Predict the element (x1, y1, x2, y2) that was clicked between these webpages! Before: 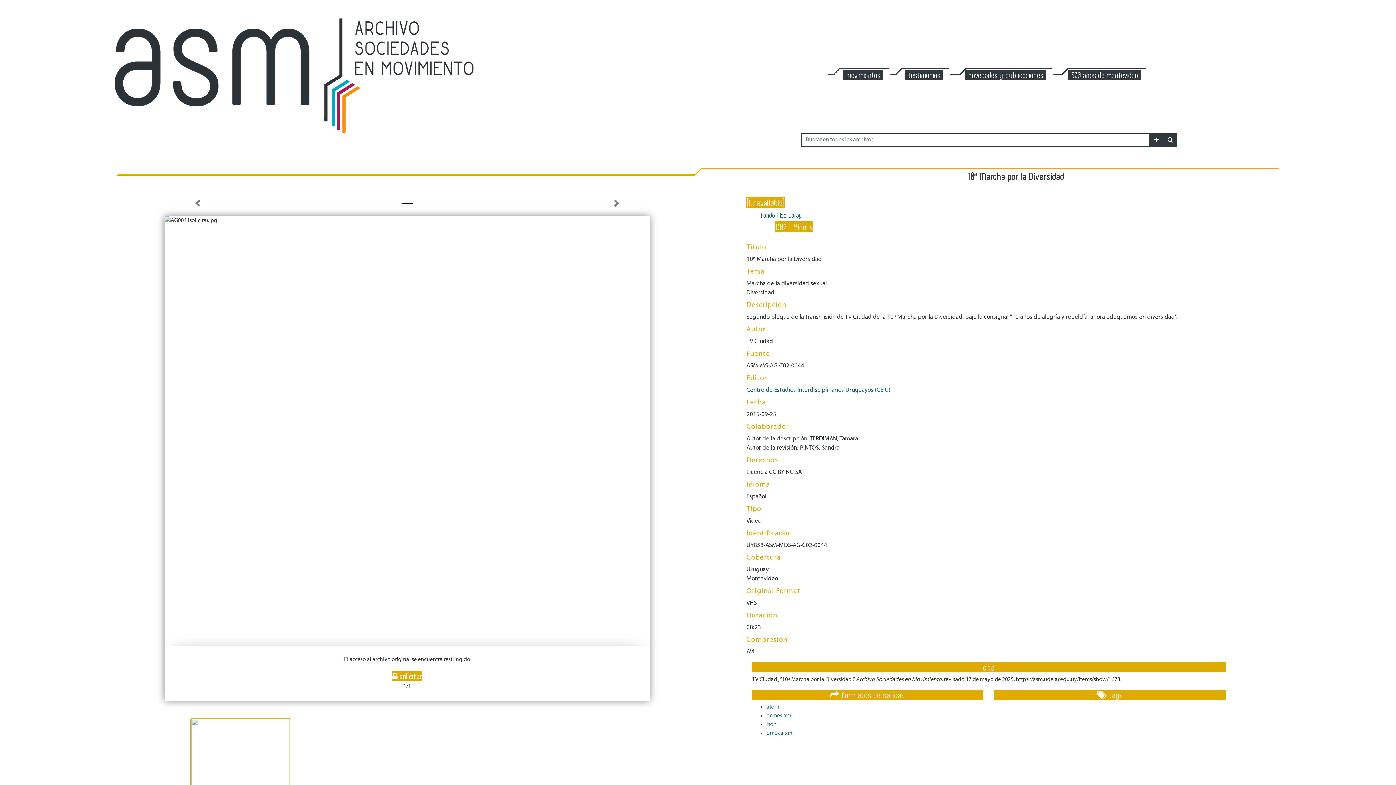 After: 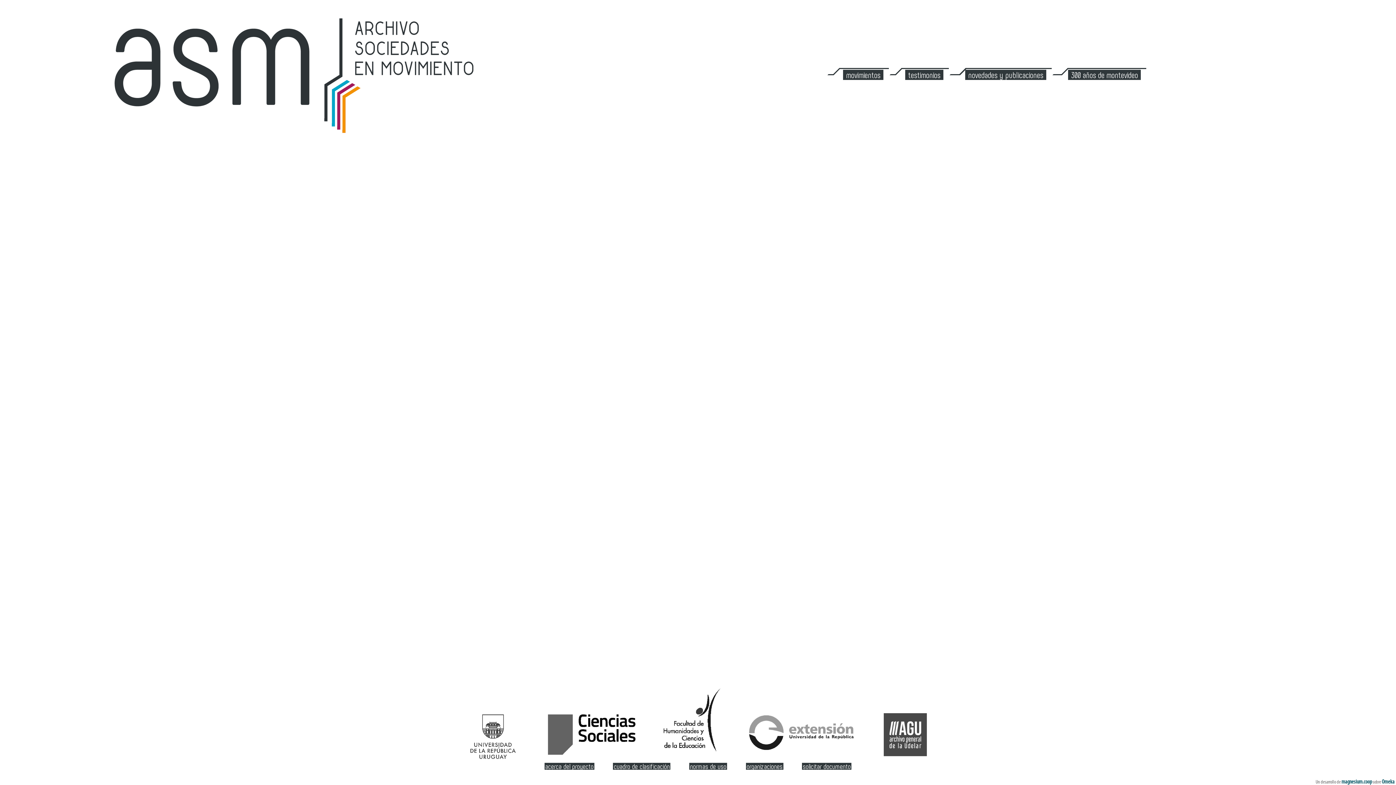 Action: bbox: (965, 69, 1046, 80) label: novedades y publicaciones